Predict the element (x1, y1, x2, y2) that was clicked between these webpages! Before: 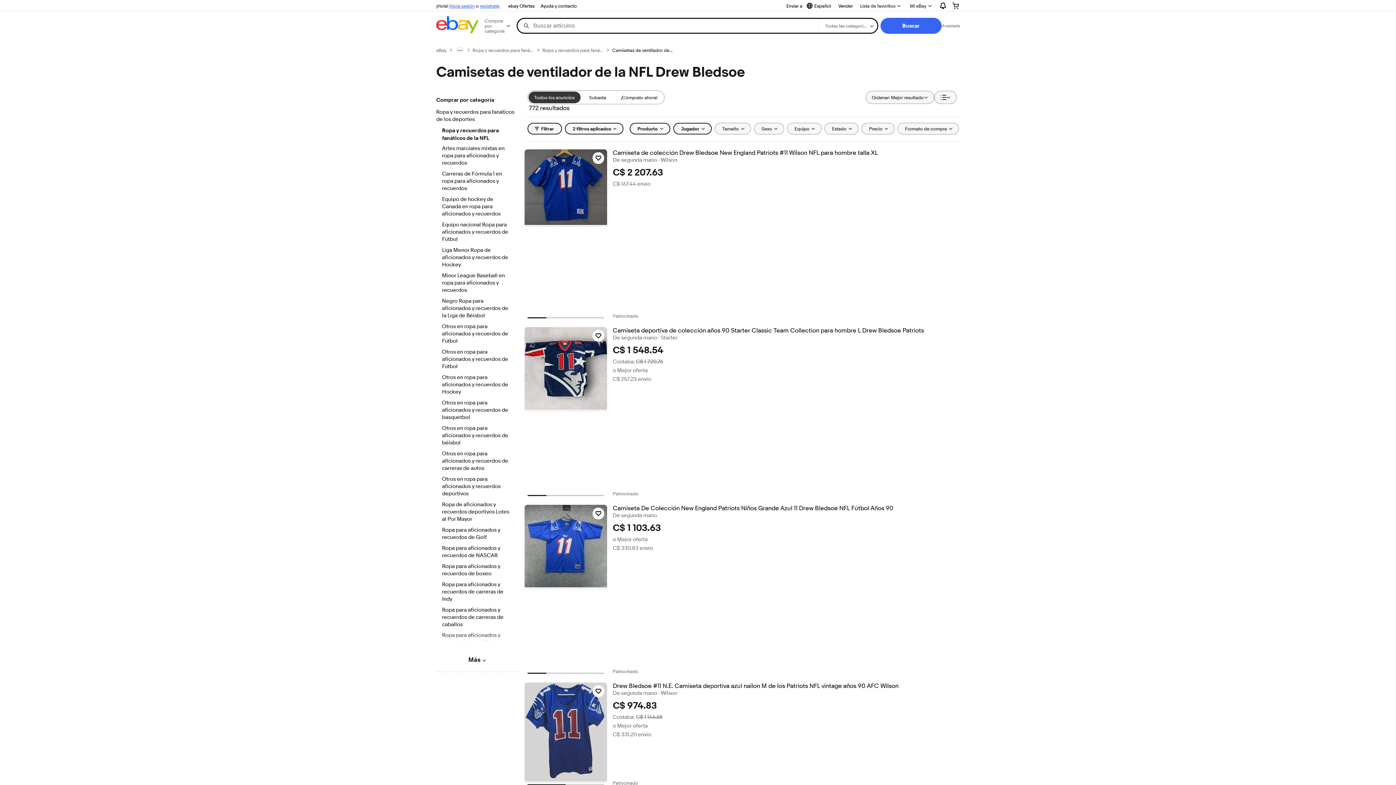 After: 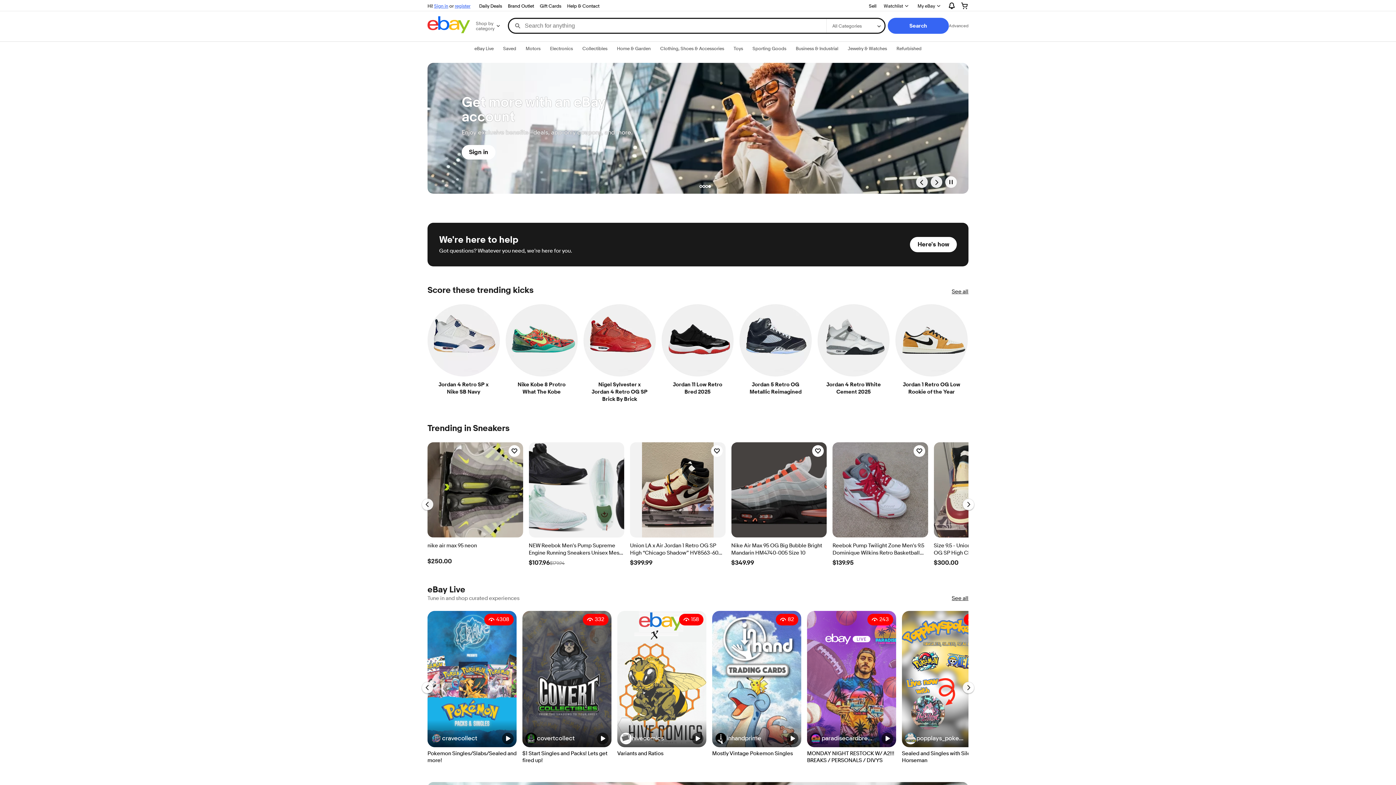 Action: label: eBay bbox: (436, 47, 446, 53)